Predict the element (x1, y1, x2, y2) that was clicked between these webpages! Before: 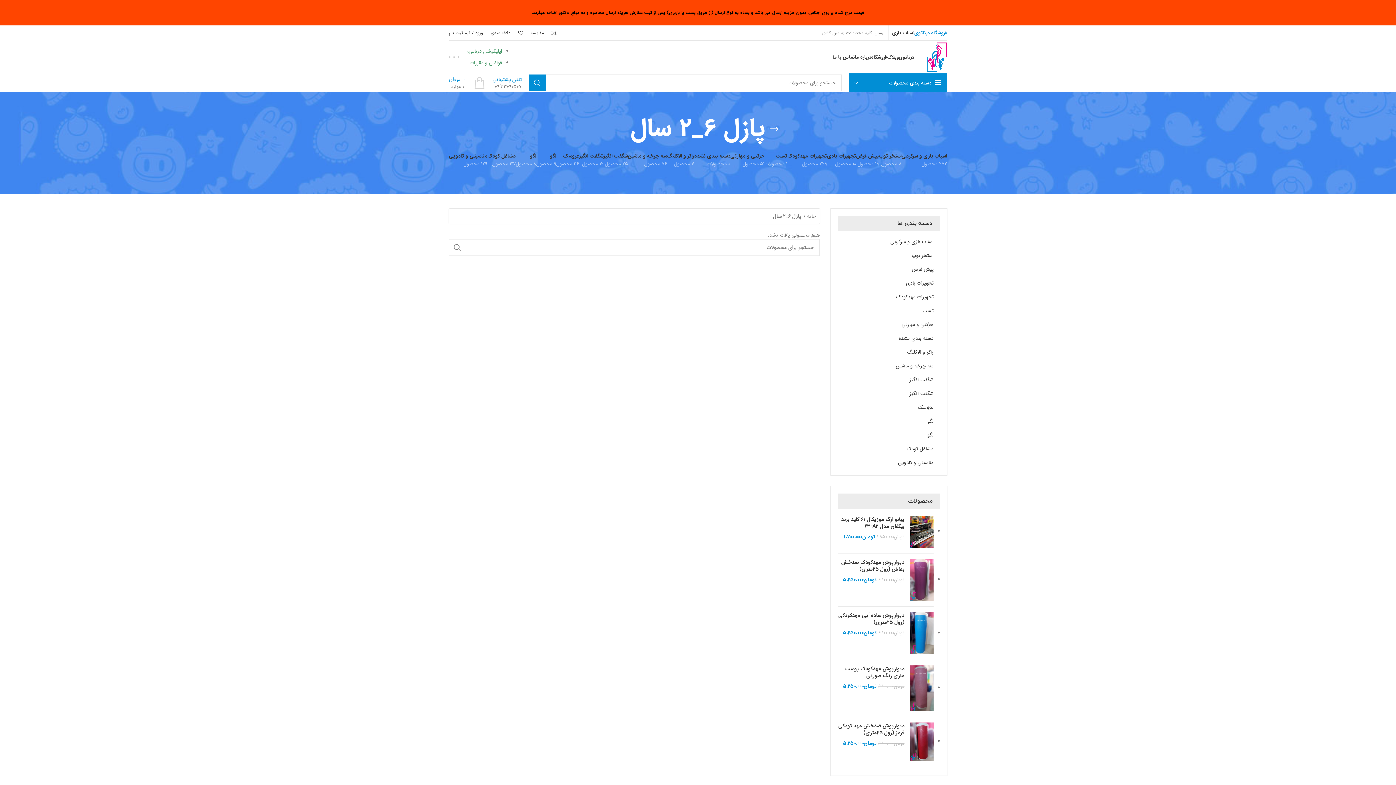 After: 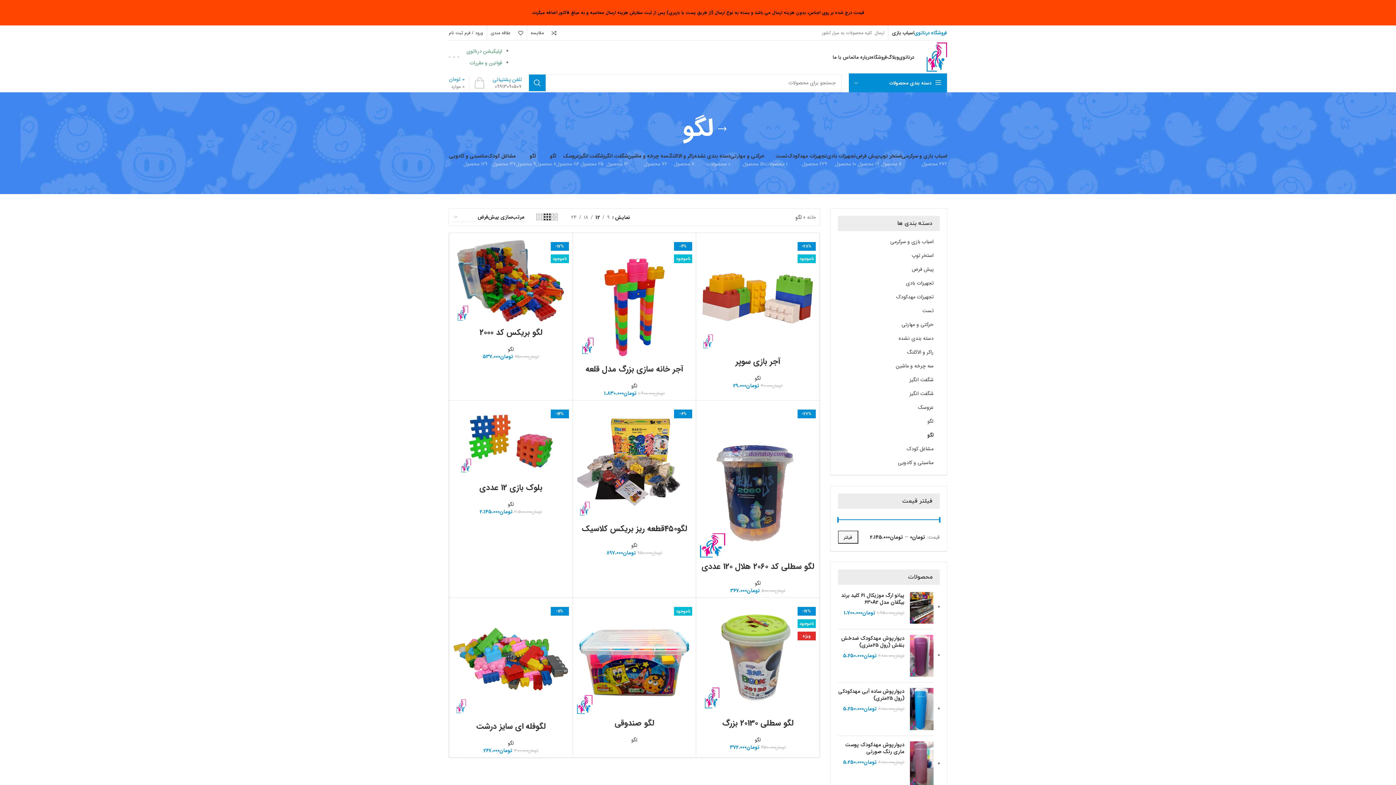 Action: bbox: (847, 428, 933, 442) label: لگو